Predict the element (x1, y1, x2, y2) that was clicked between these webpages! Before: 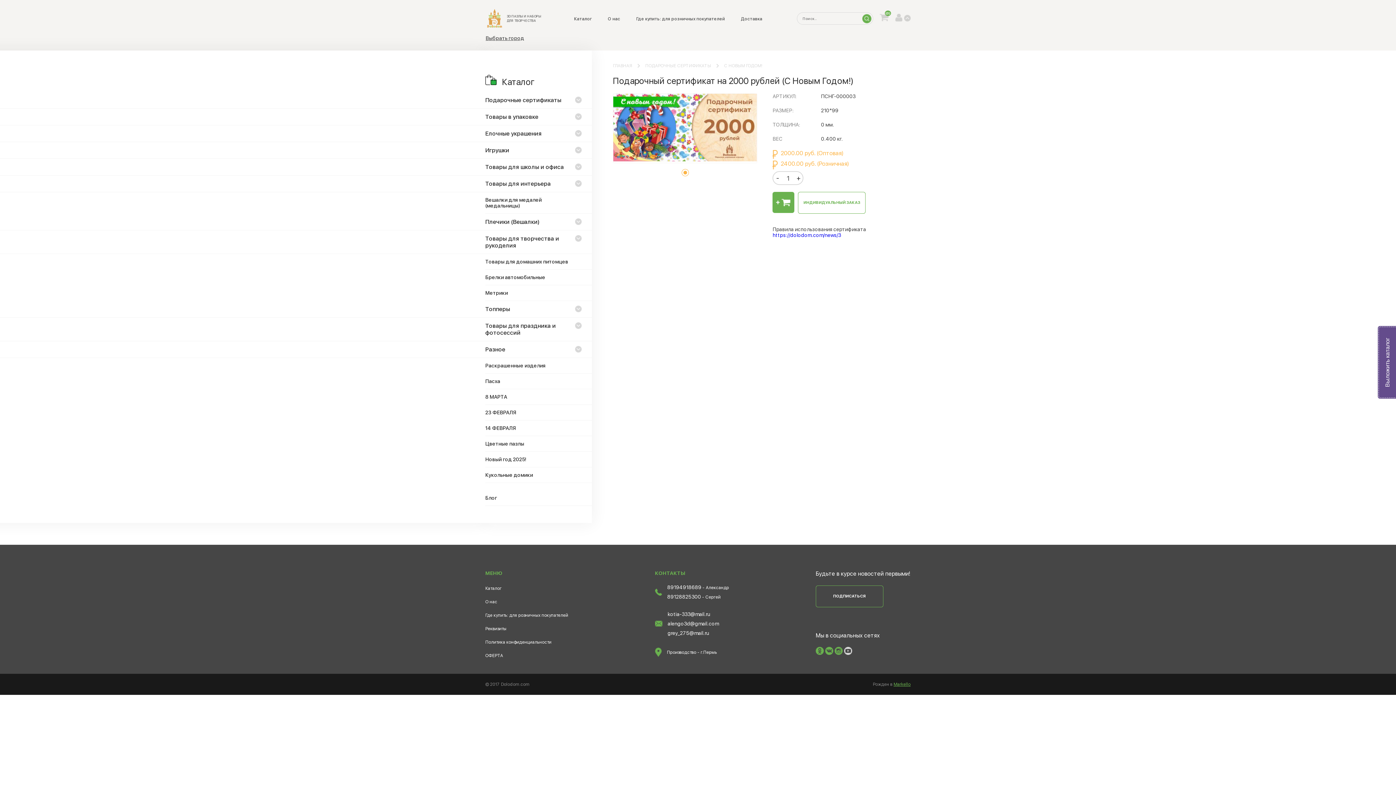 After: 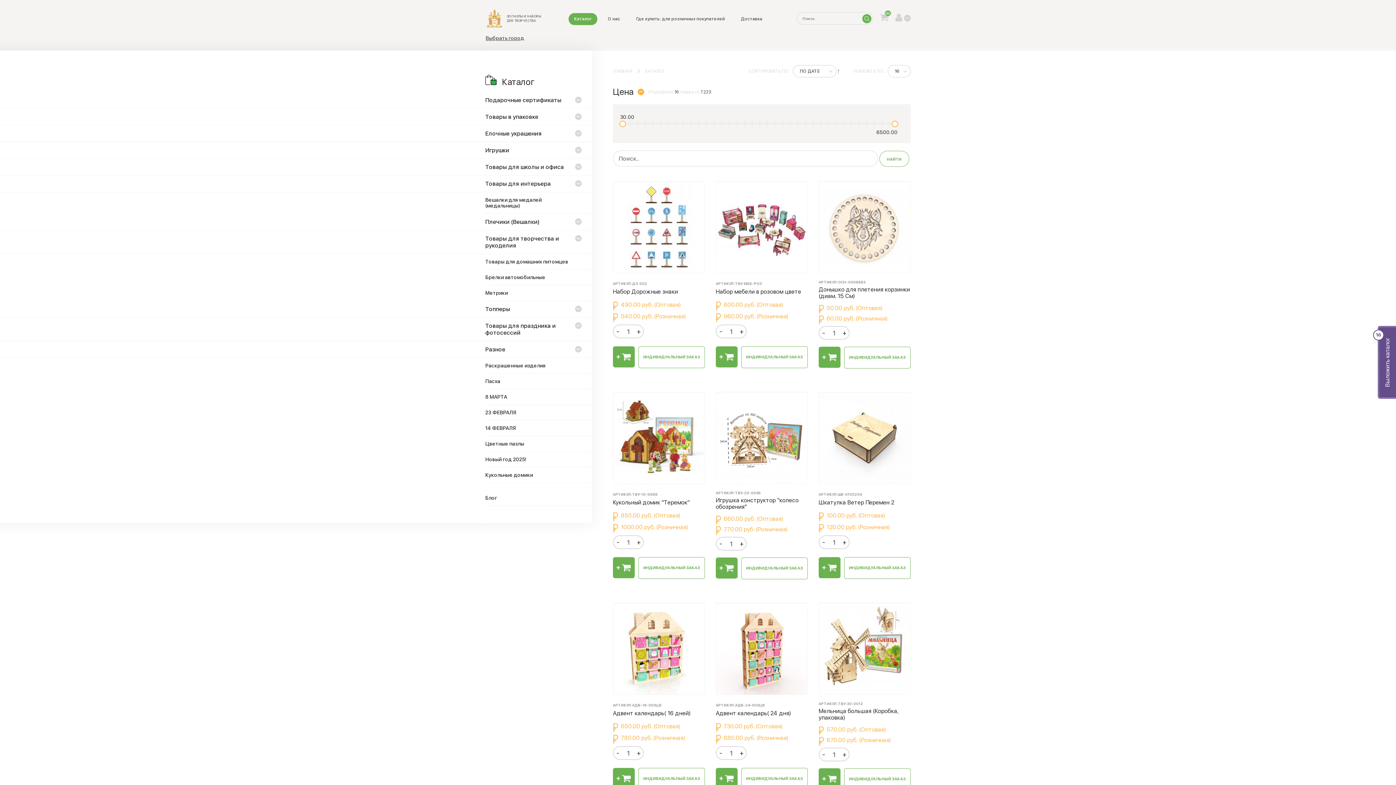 Action: label: Каталог bbox: (568, 13, 597, 25)